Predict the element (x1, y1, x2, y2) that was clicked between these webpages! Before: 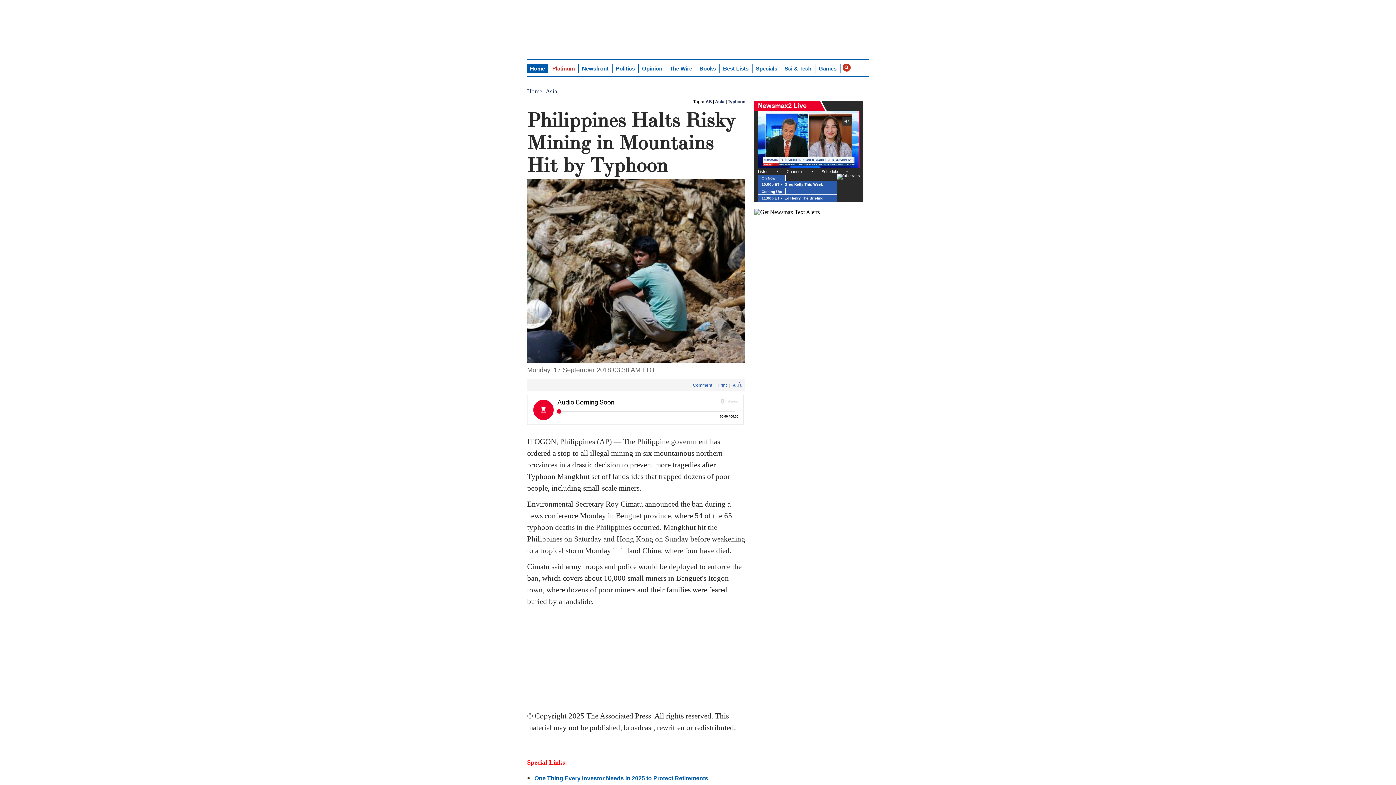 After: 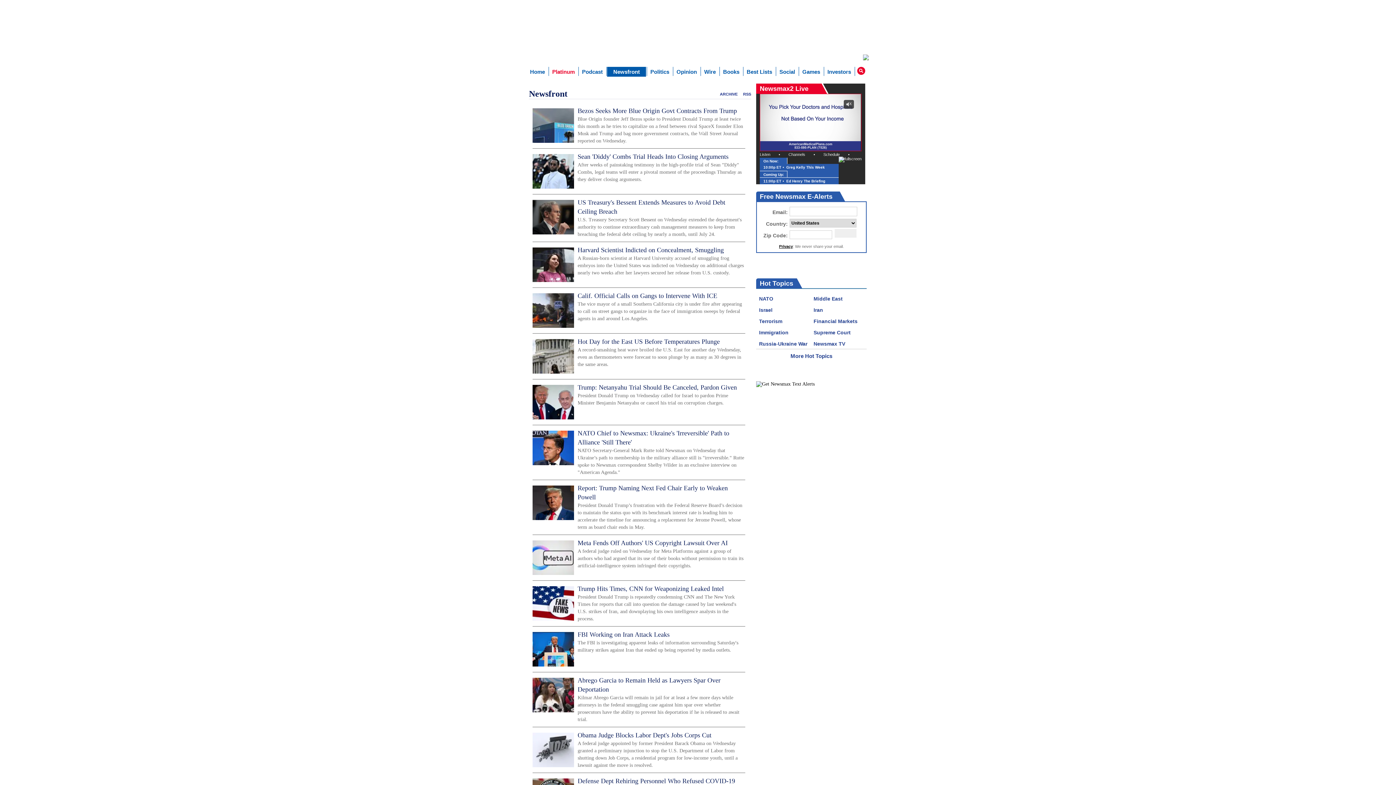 Action: label: Newsfront bbox: (579, 63, 611, 73)